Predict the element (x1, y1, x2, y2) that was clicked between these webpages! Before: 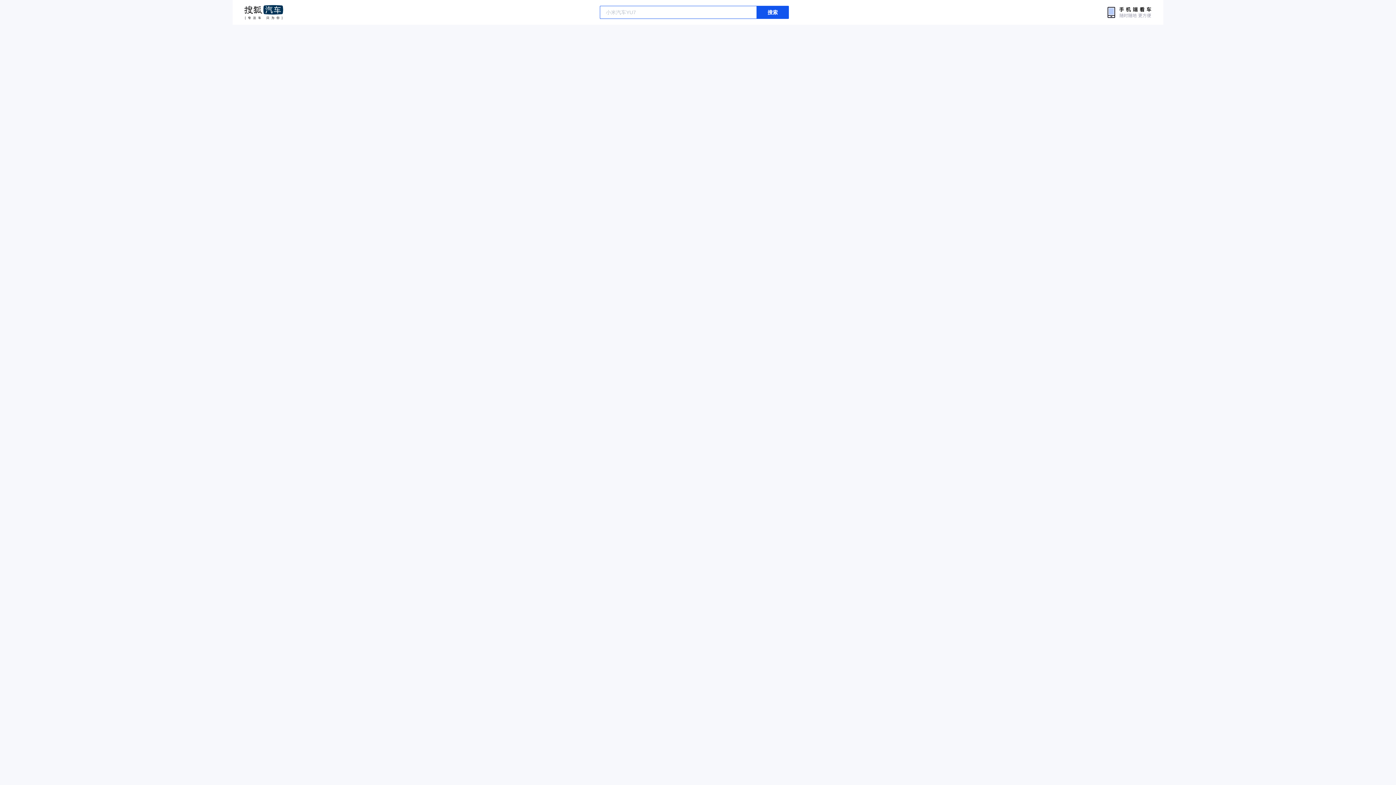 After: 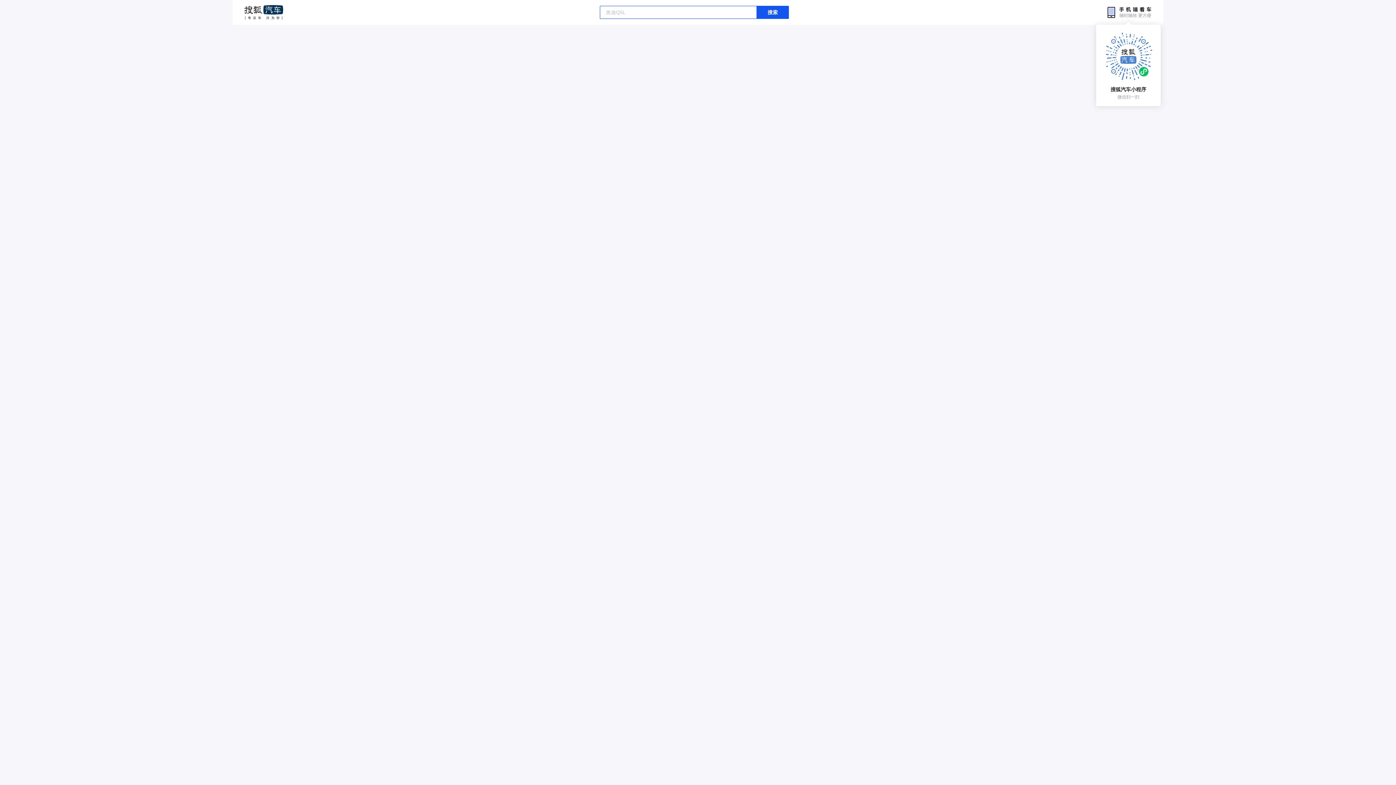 Action: bbox: (1105, 6, 1152, 18)